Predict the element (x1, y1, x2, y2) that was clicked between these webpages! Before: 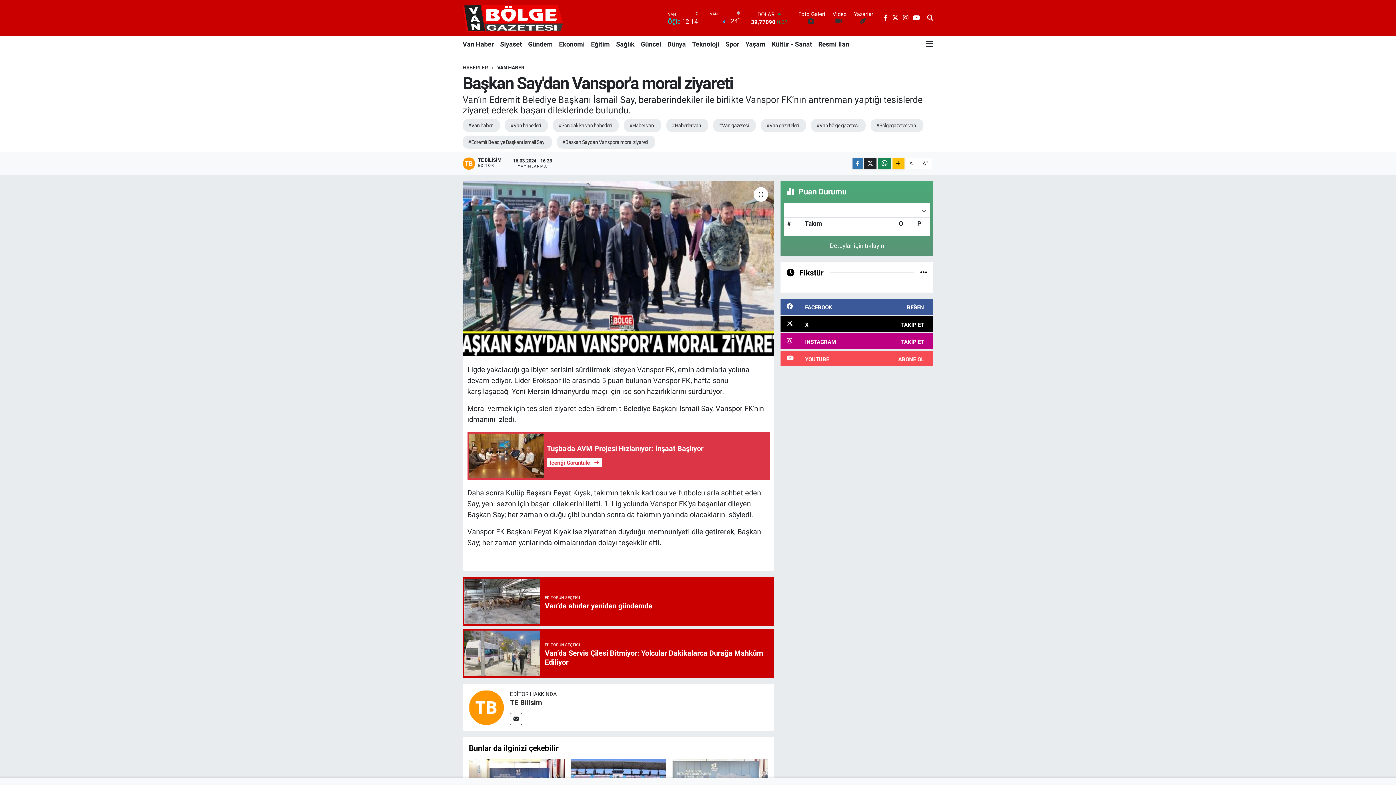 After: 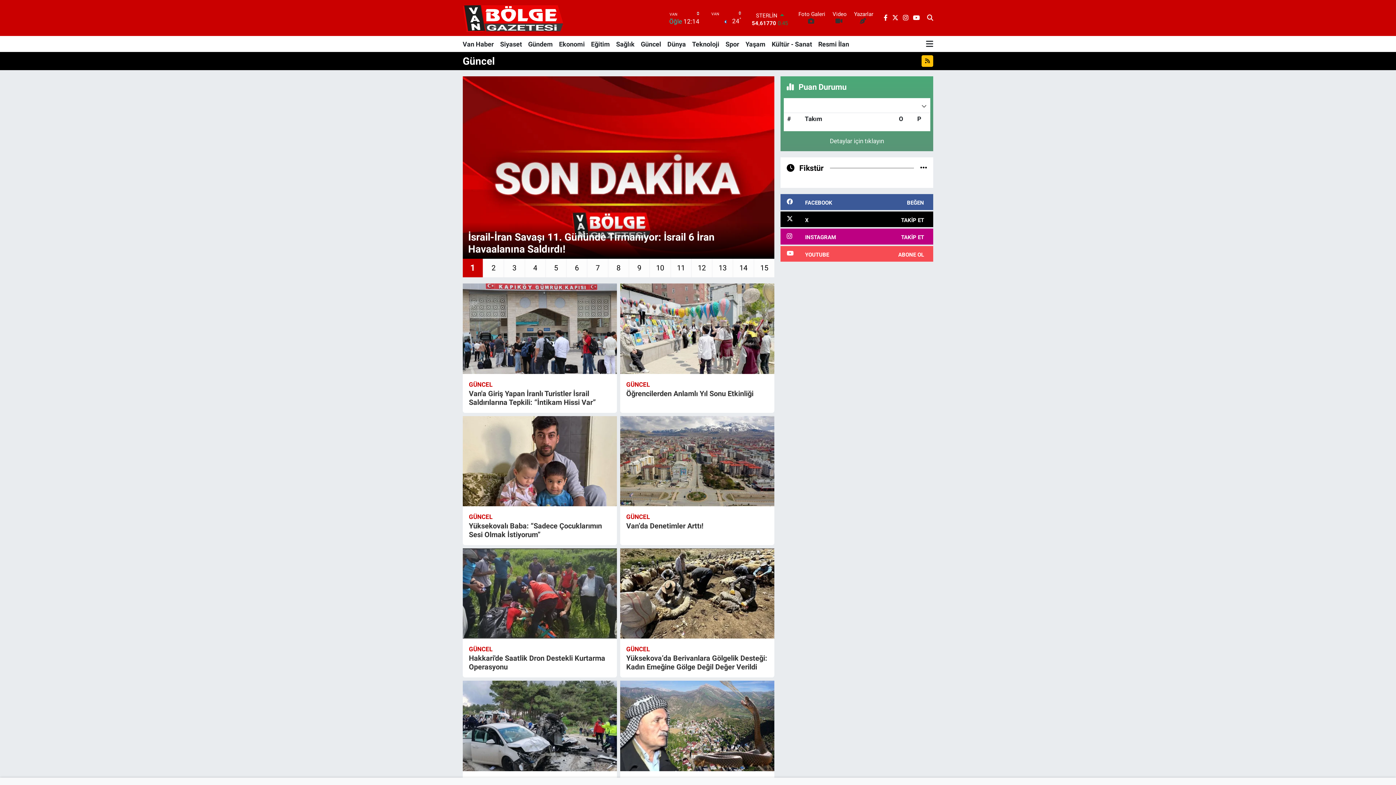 Action: bbox: (637, 36, 664, 52) label: Güncel